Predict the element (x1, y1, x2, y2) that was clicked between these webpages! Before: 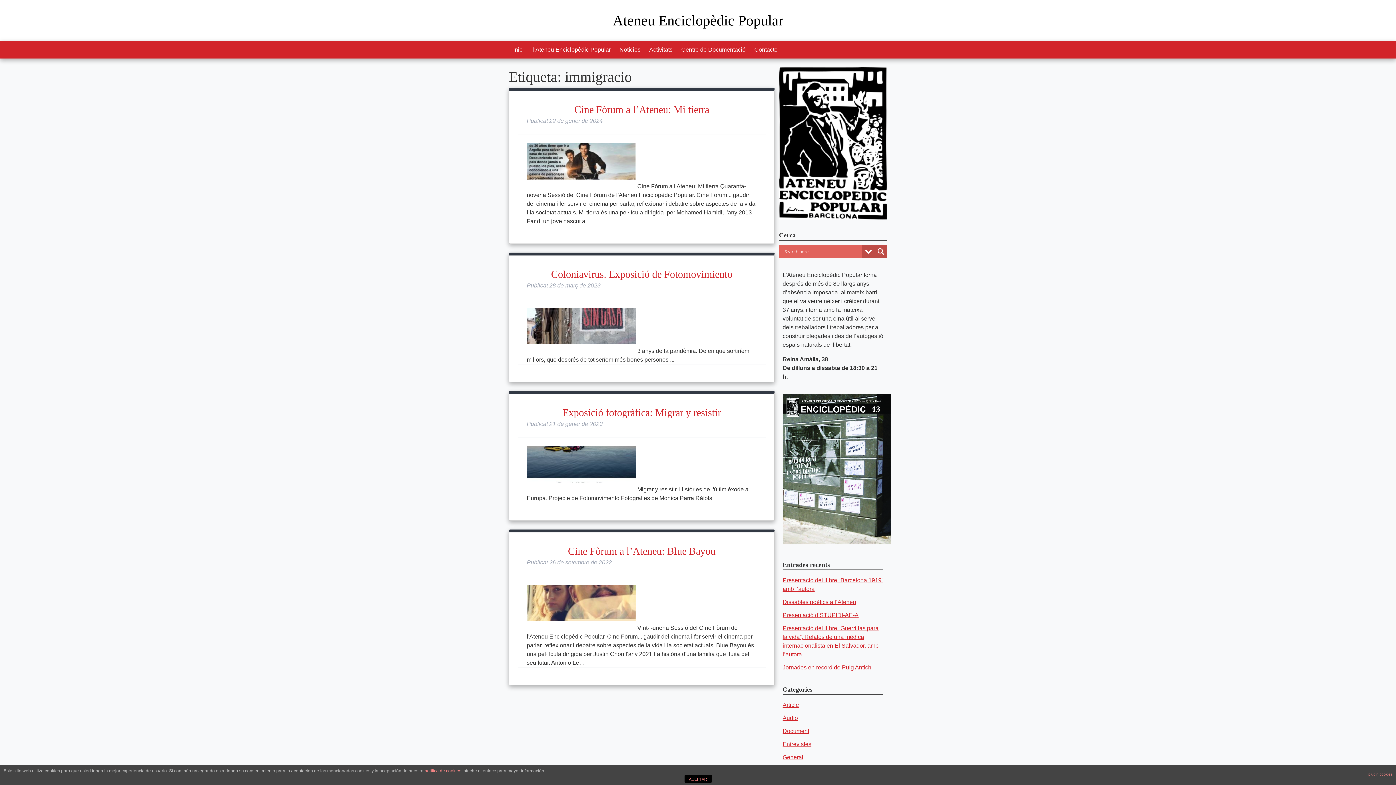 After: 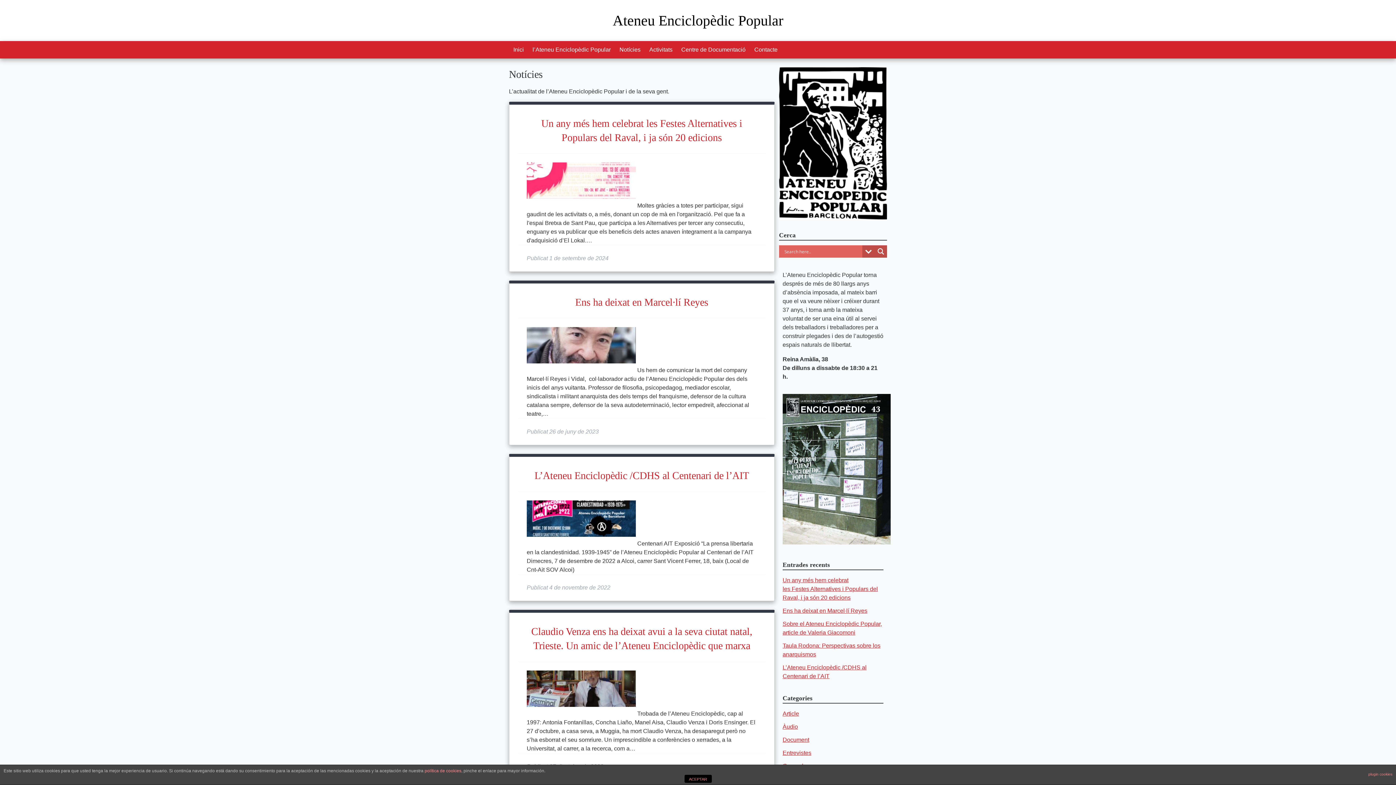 Action: bbox: (615, 41, 645, 58) label: Notícies